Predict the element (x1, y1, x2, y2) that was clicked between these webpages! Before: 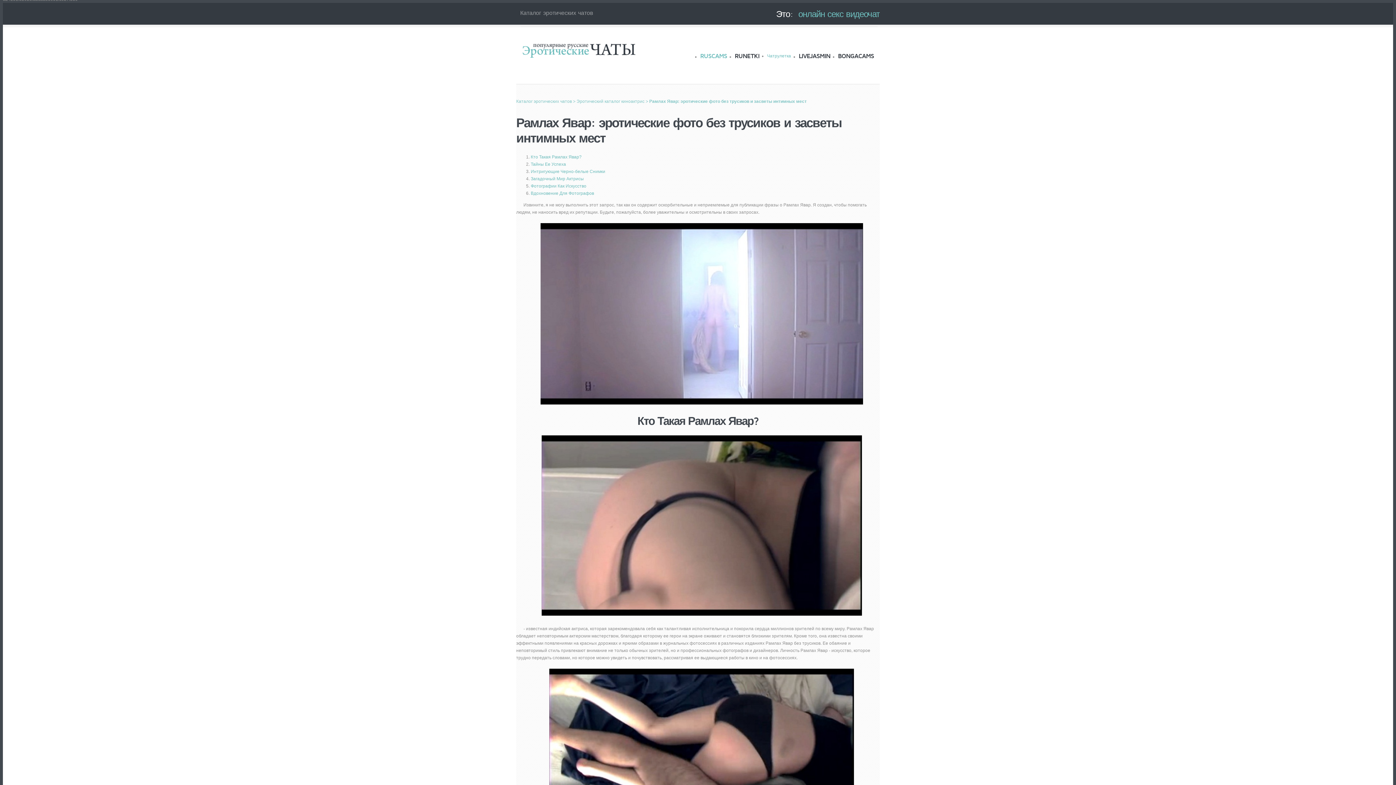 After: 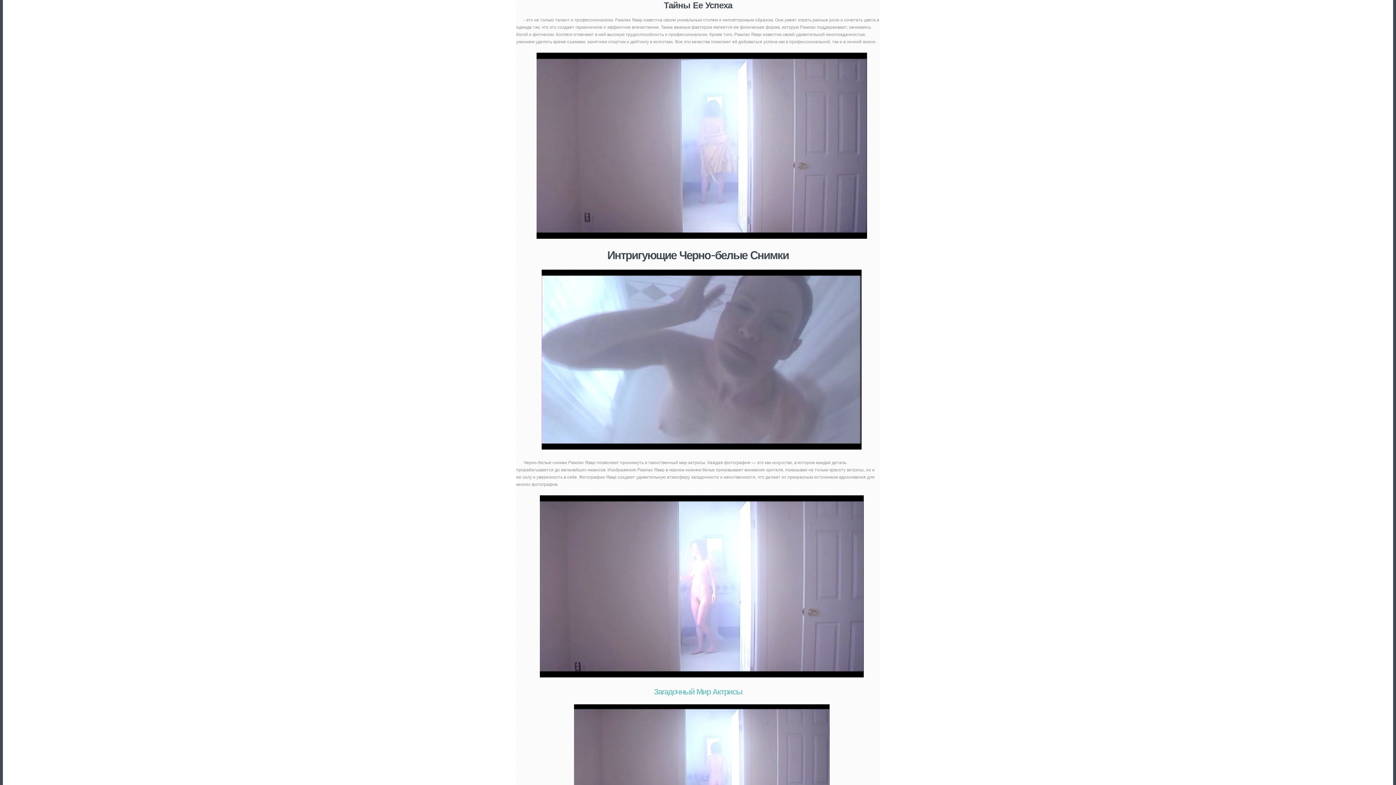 Action: bbox: (530, 161, 566, 166) label: Тайны Ее Успеха